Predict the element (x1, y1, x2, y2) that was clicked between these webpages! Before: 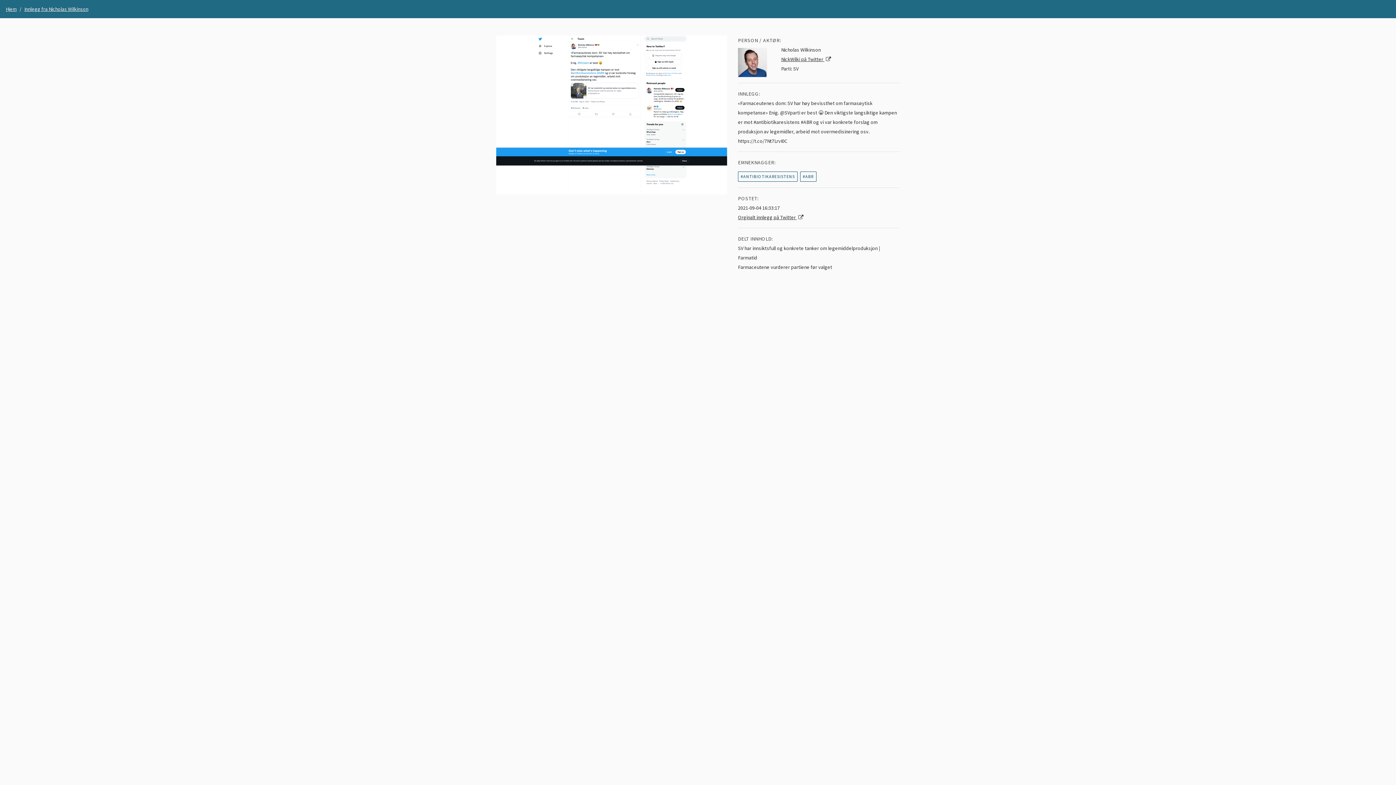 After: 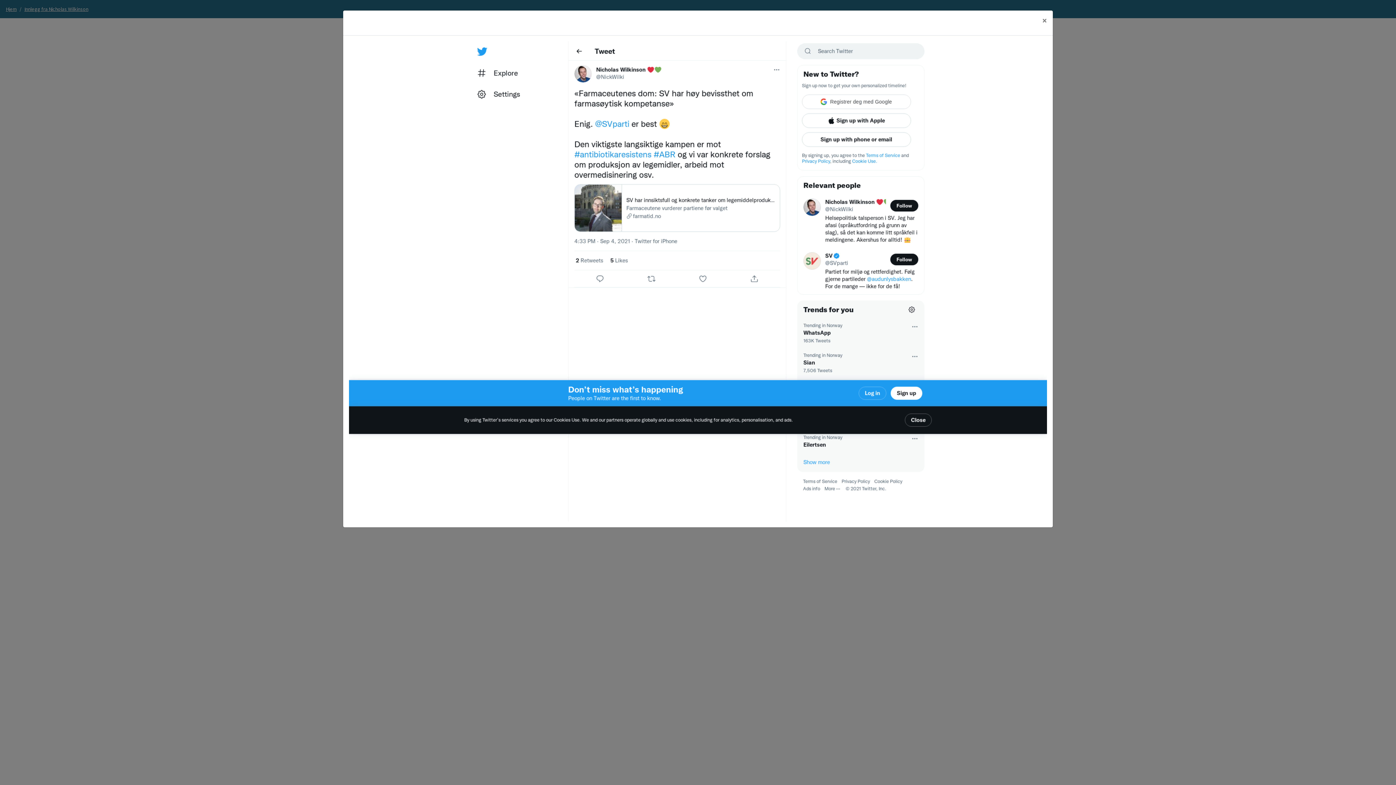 Action: bbox: (496, 111, 727, 117)